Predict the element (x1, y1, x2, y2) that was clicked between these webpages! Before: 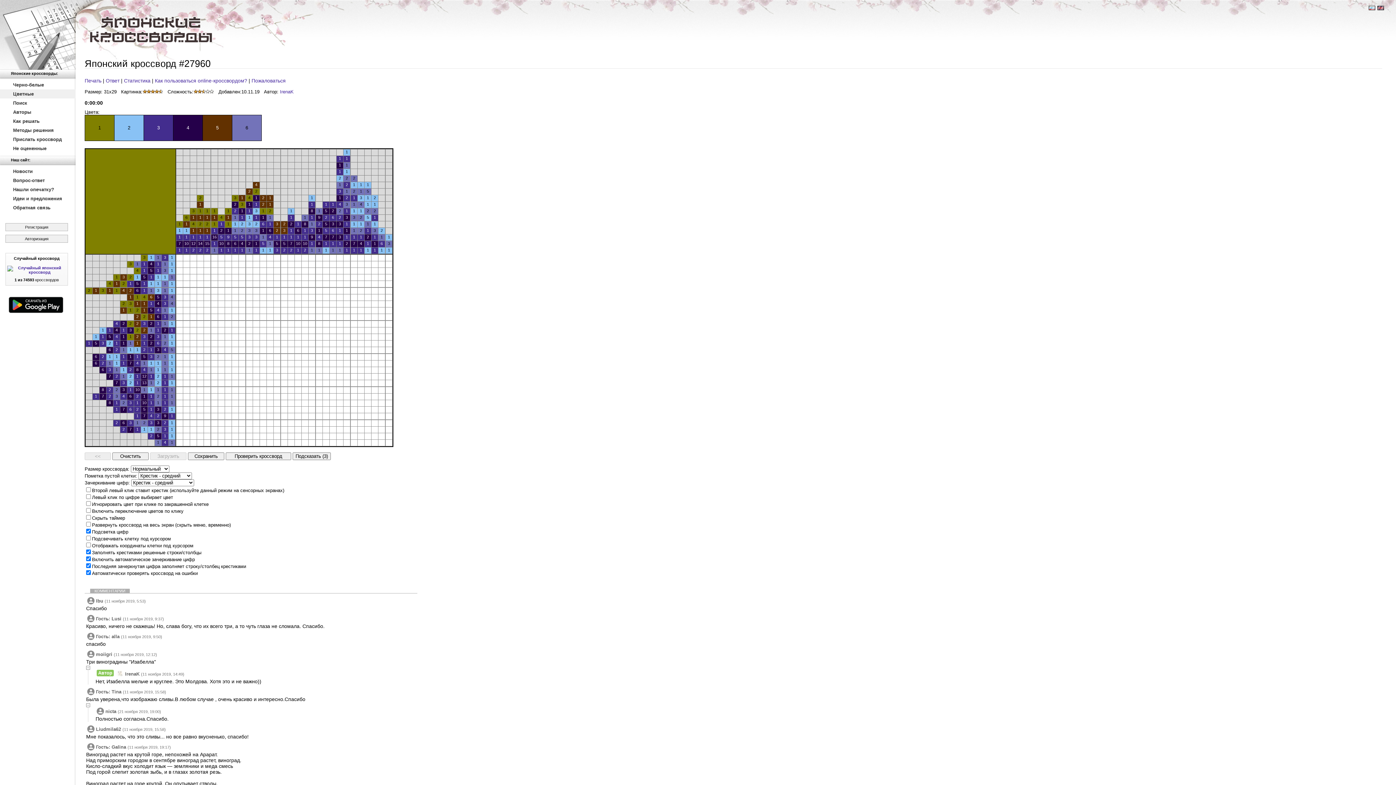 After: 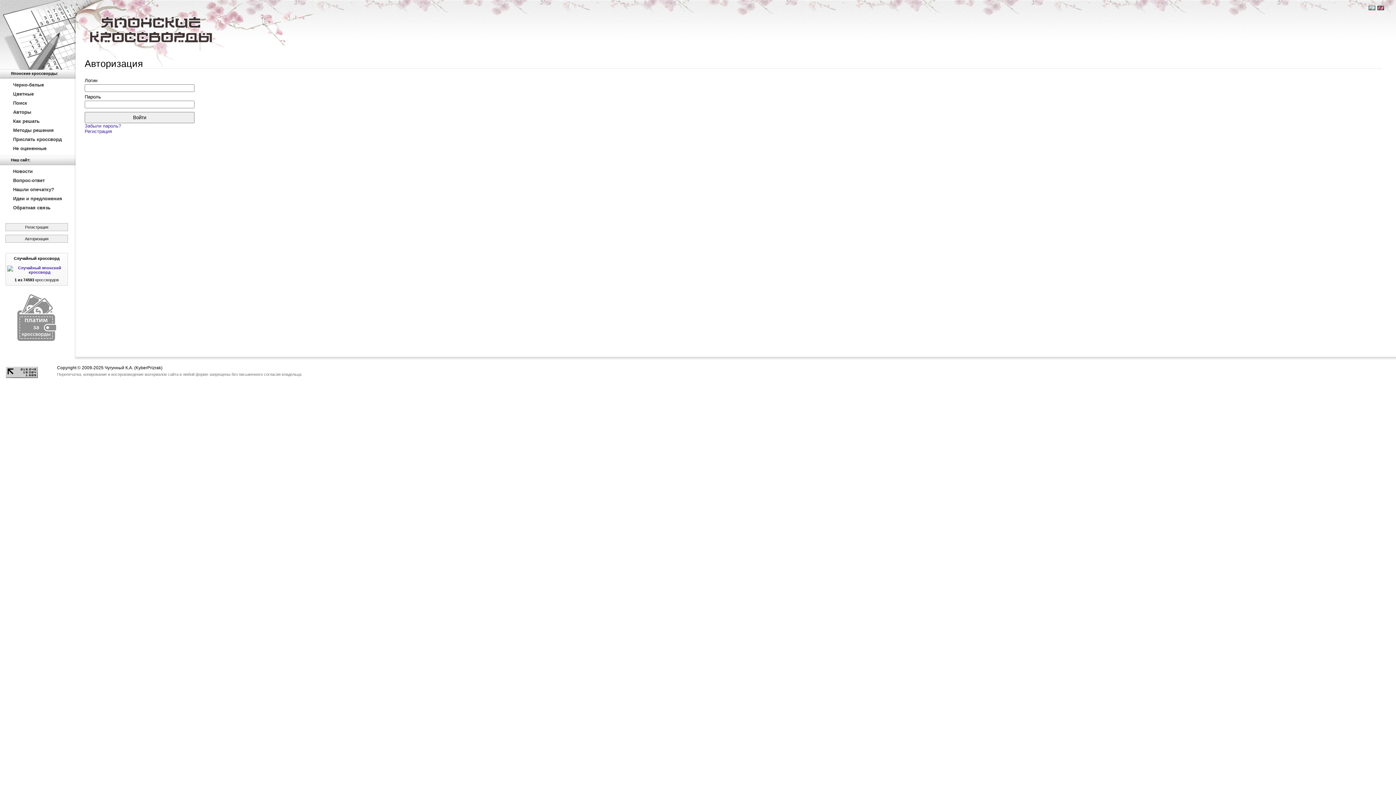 Action: label: Нашли опечатку? bbox: (0, 185, 75, 194)